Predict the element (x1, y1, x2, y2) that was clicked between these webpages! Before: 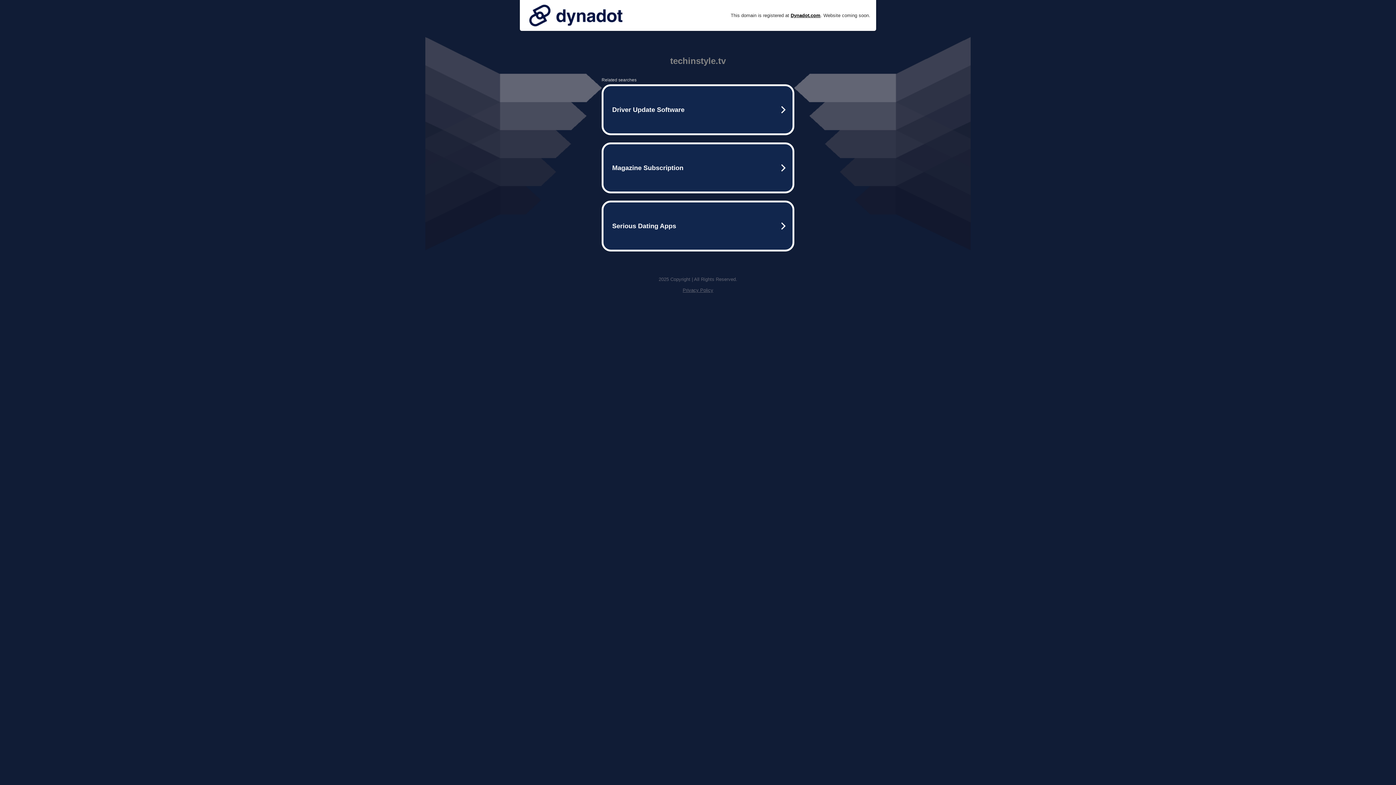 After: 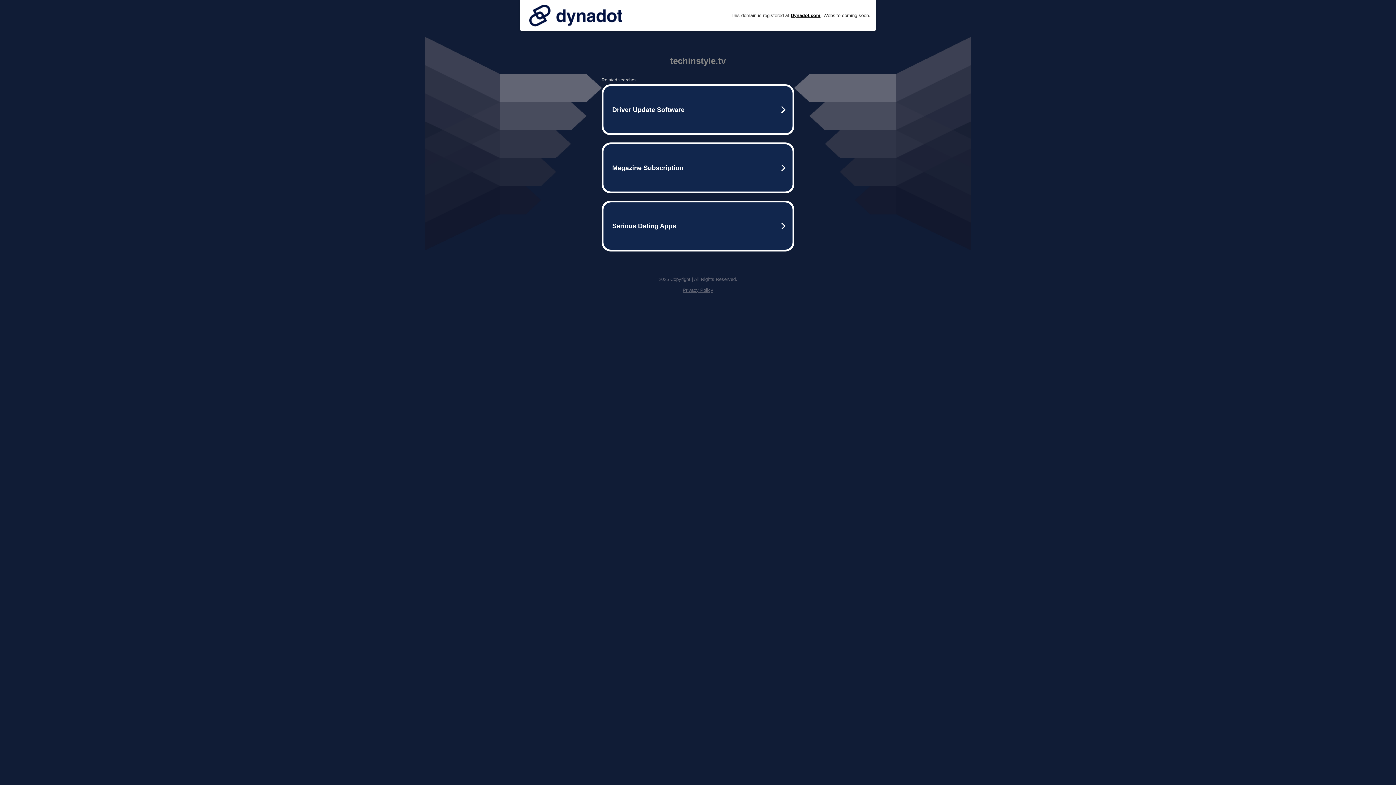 Action: bbox: (525, 0, 626, 30)